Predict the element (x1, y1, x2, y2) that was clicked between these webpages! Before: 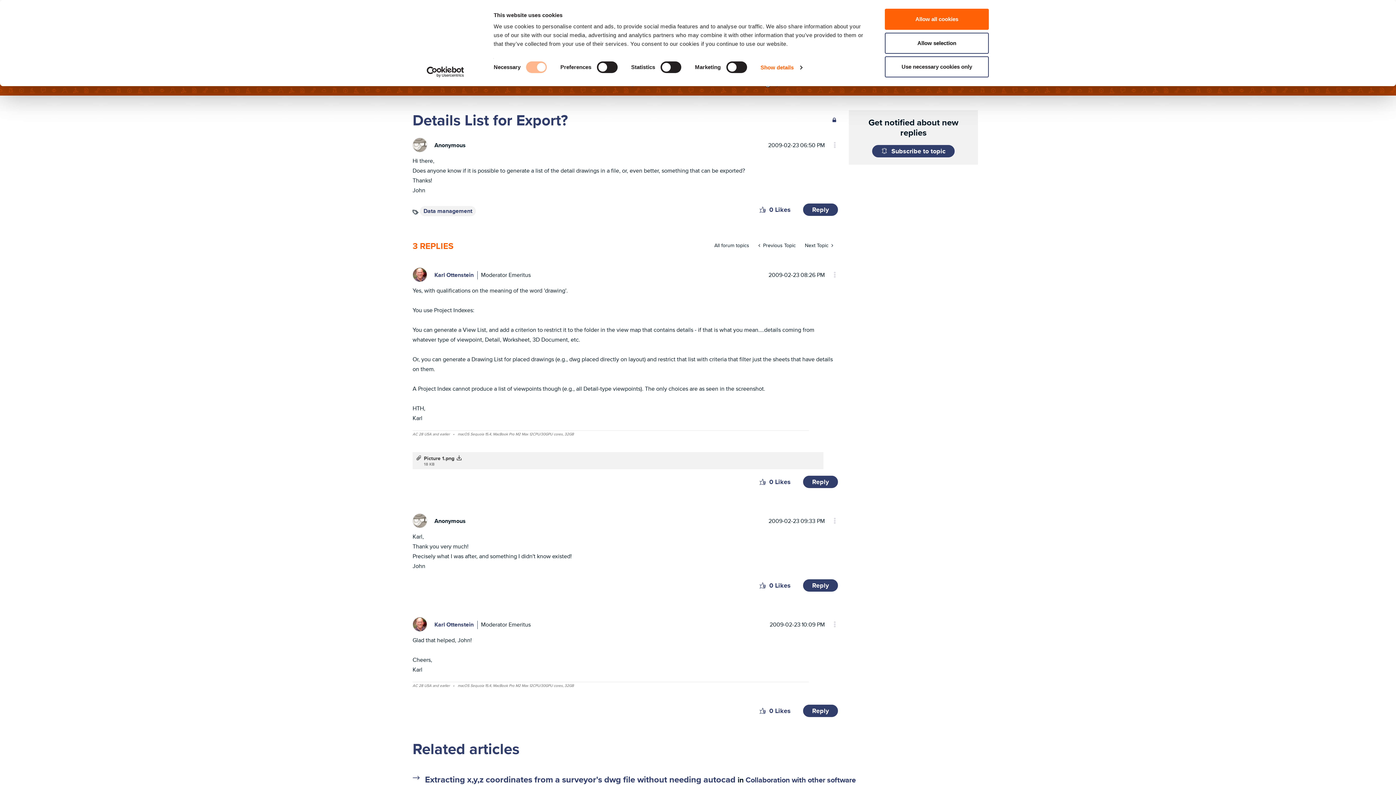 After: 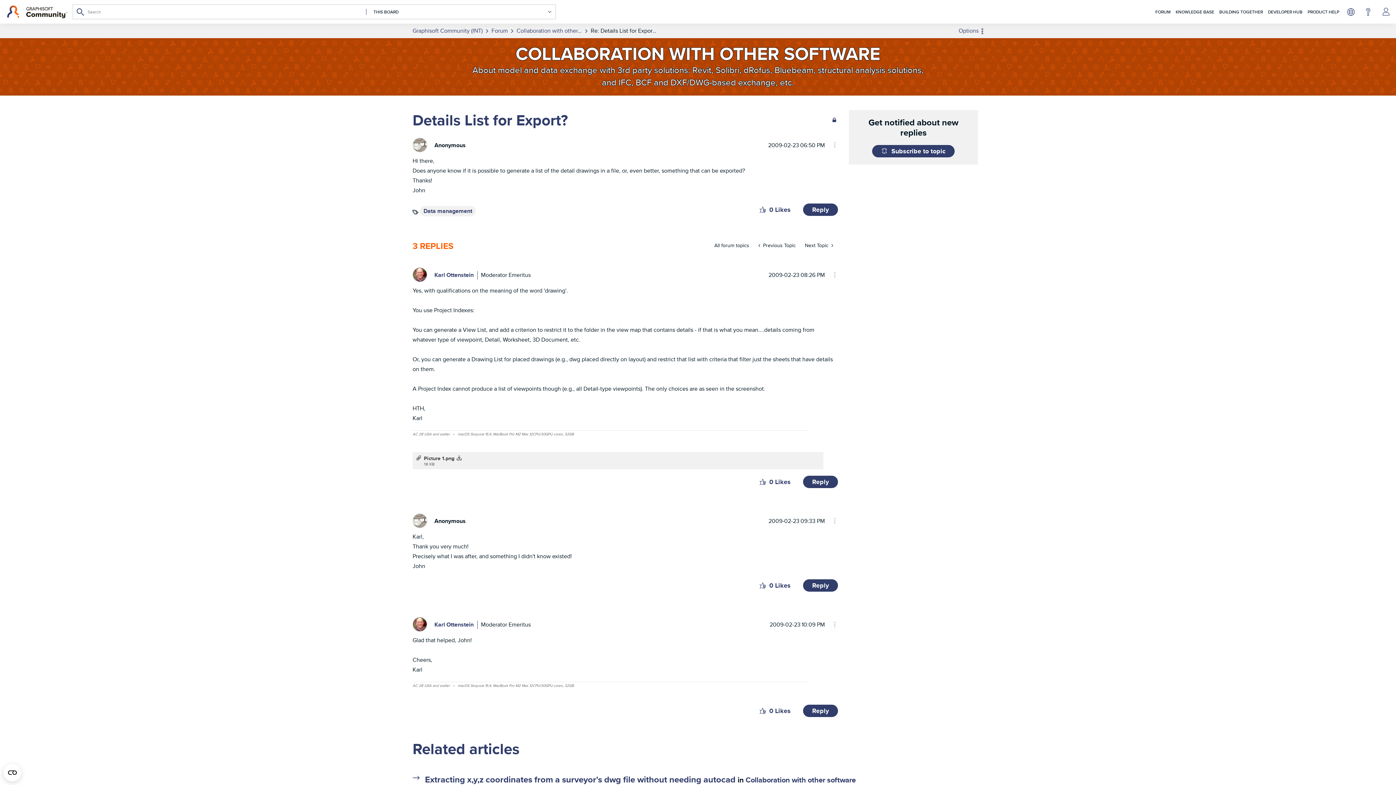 Action: label: Use necessary cookies only bbox: (885, 56, 989, 77)